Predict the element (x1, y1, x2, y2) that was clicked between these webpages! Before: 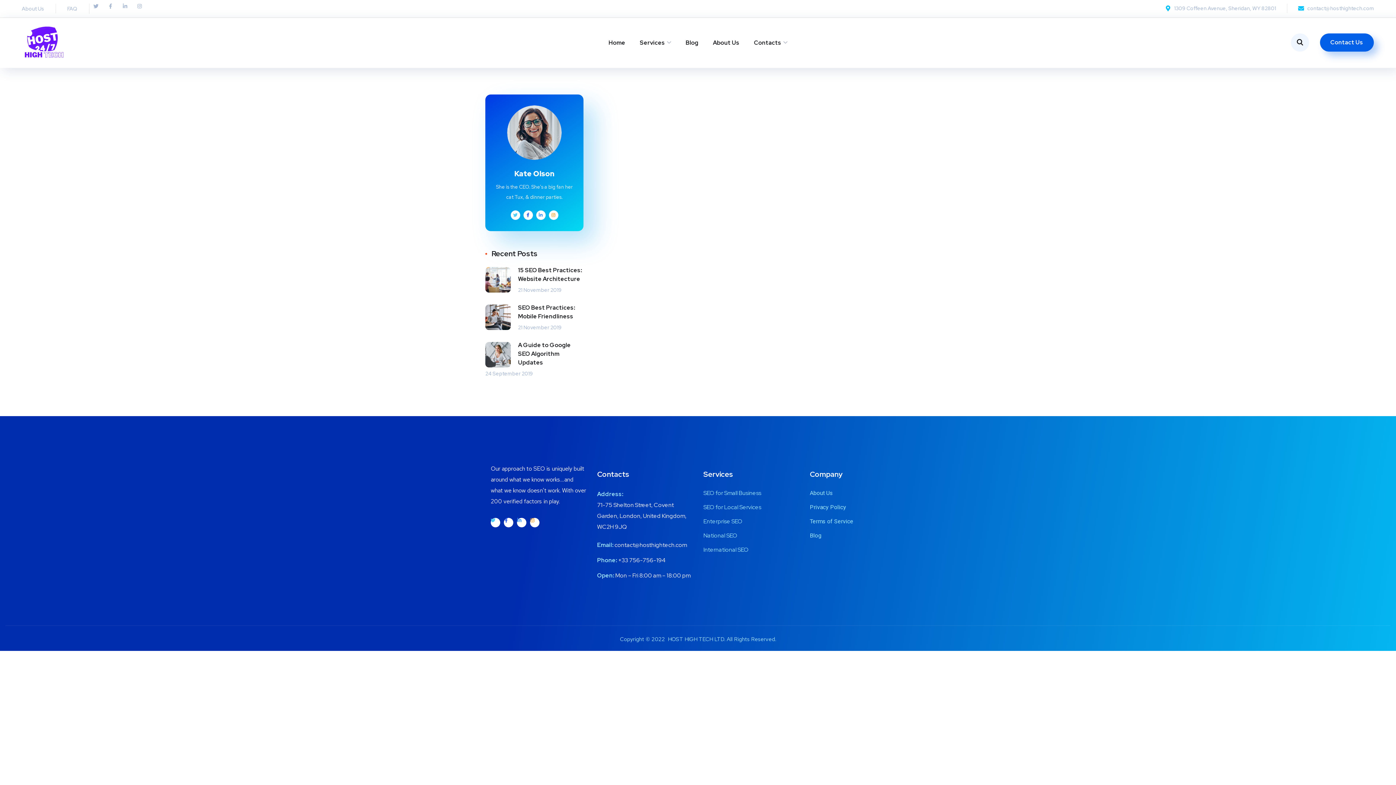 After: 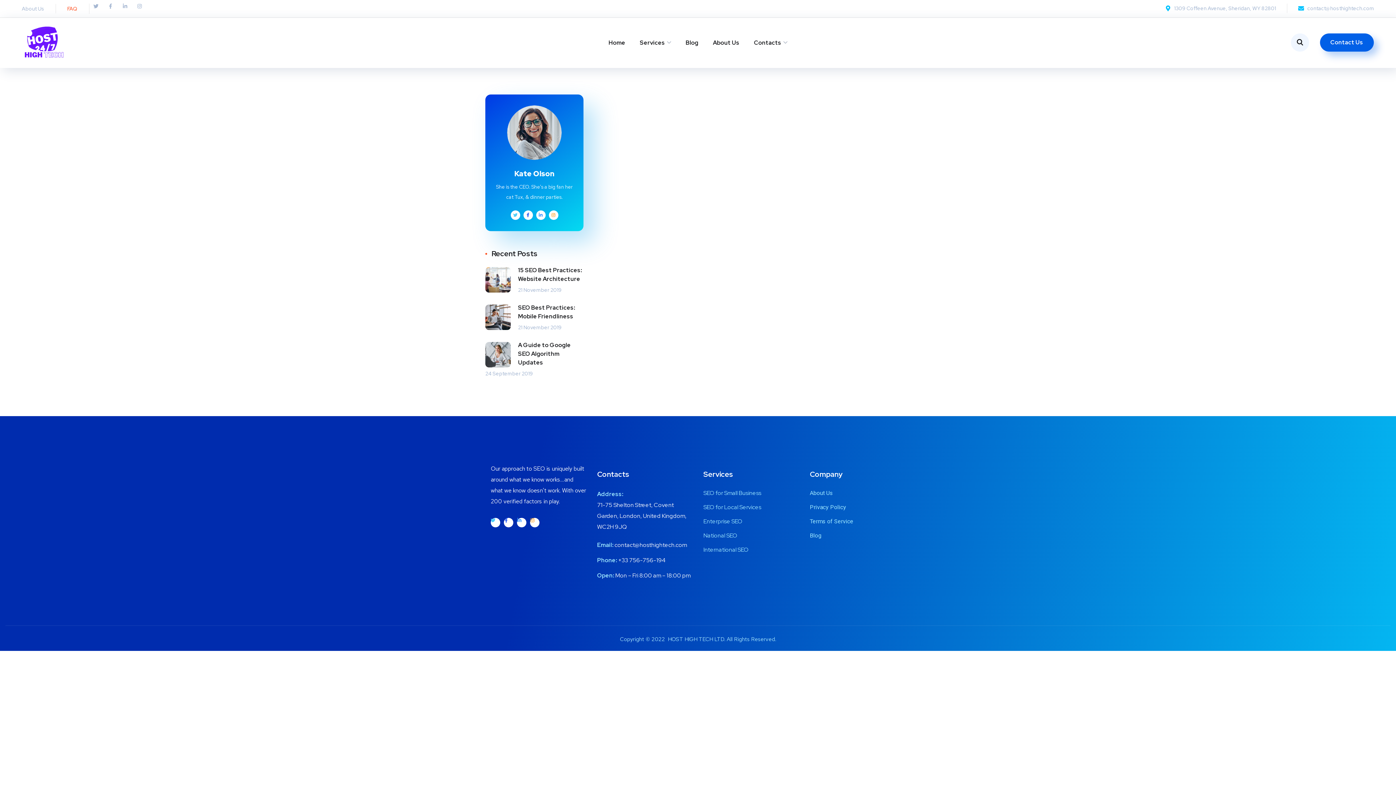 Action: label: FAQ bbox: (67, 4, 77, 13)